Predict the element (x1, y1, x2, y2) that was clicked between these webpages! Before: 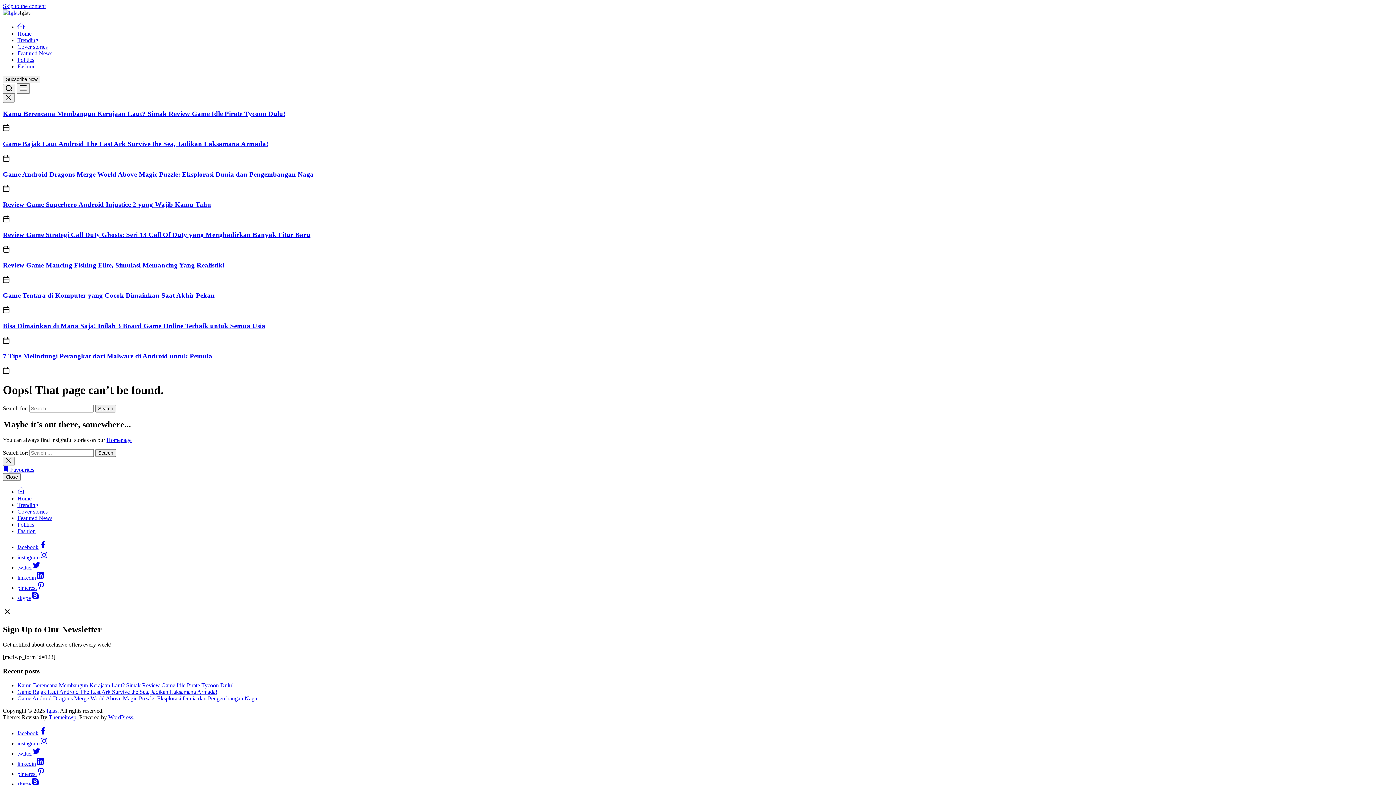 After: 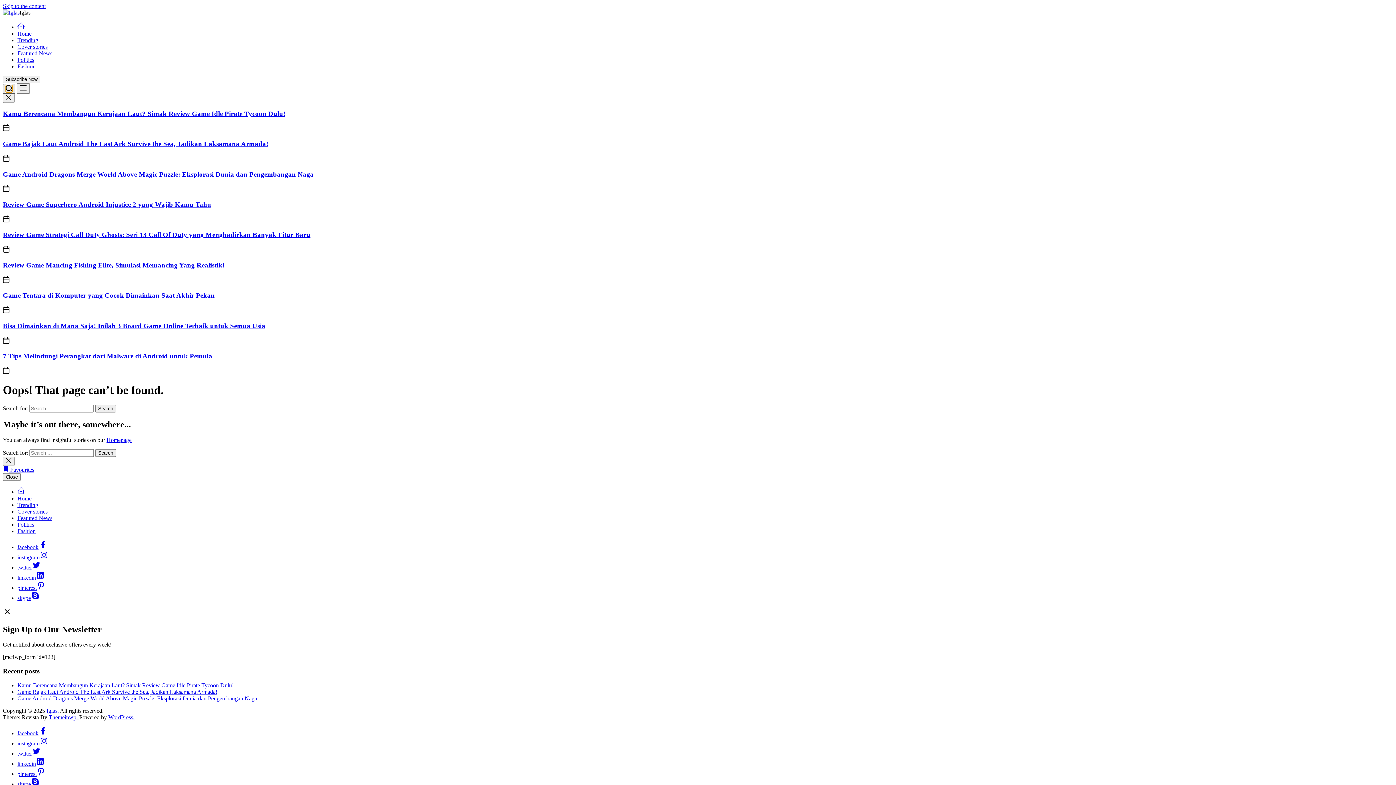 Action: bbox: (2, 84, 15, 93)